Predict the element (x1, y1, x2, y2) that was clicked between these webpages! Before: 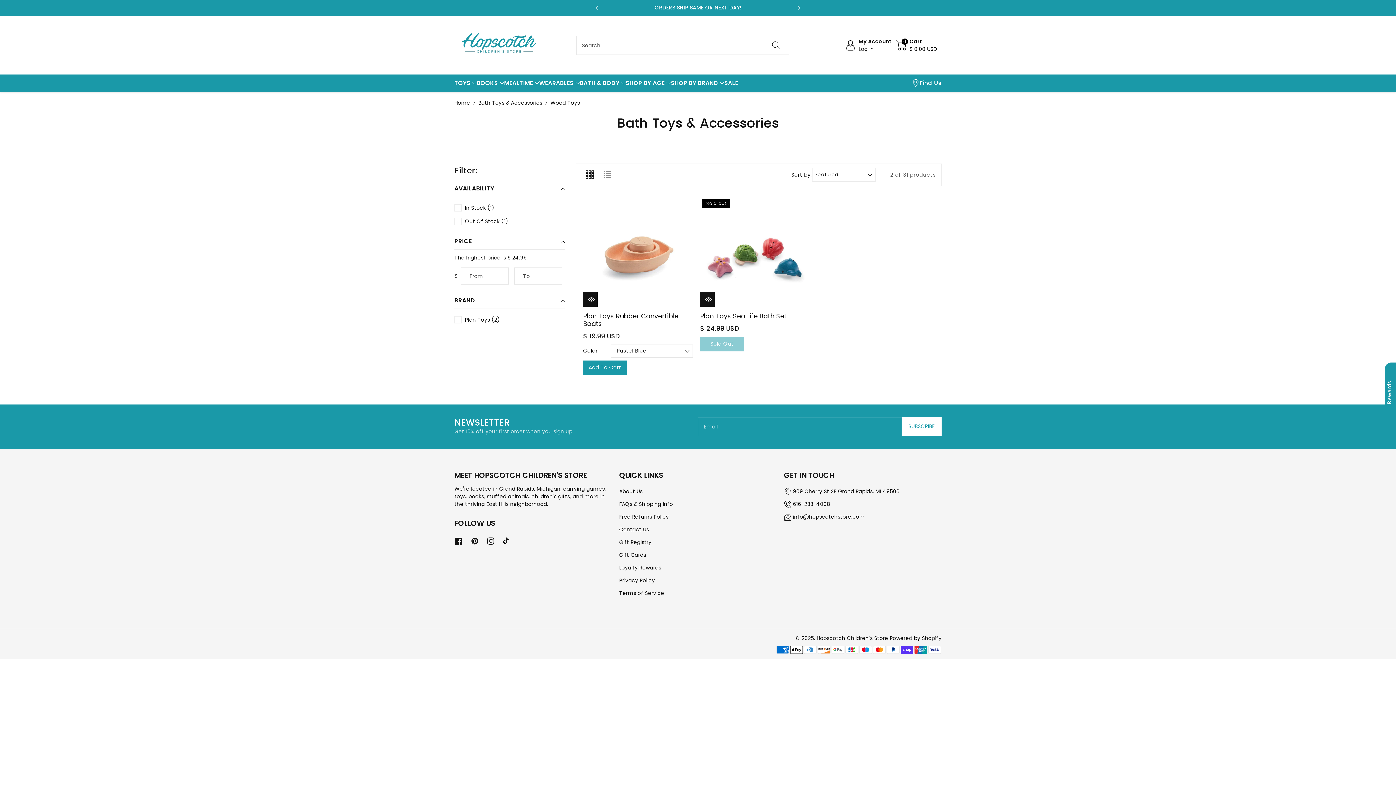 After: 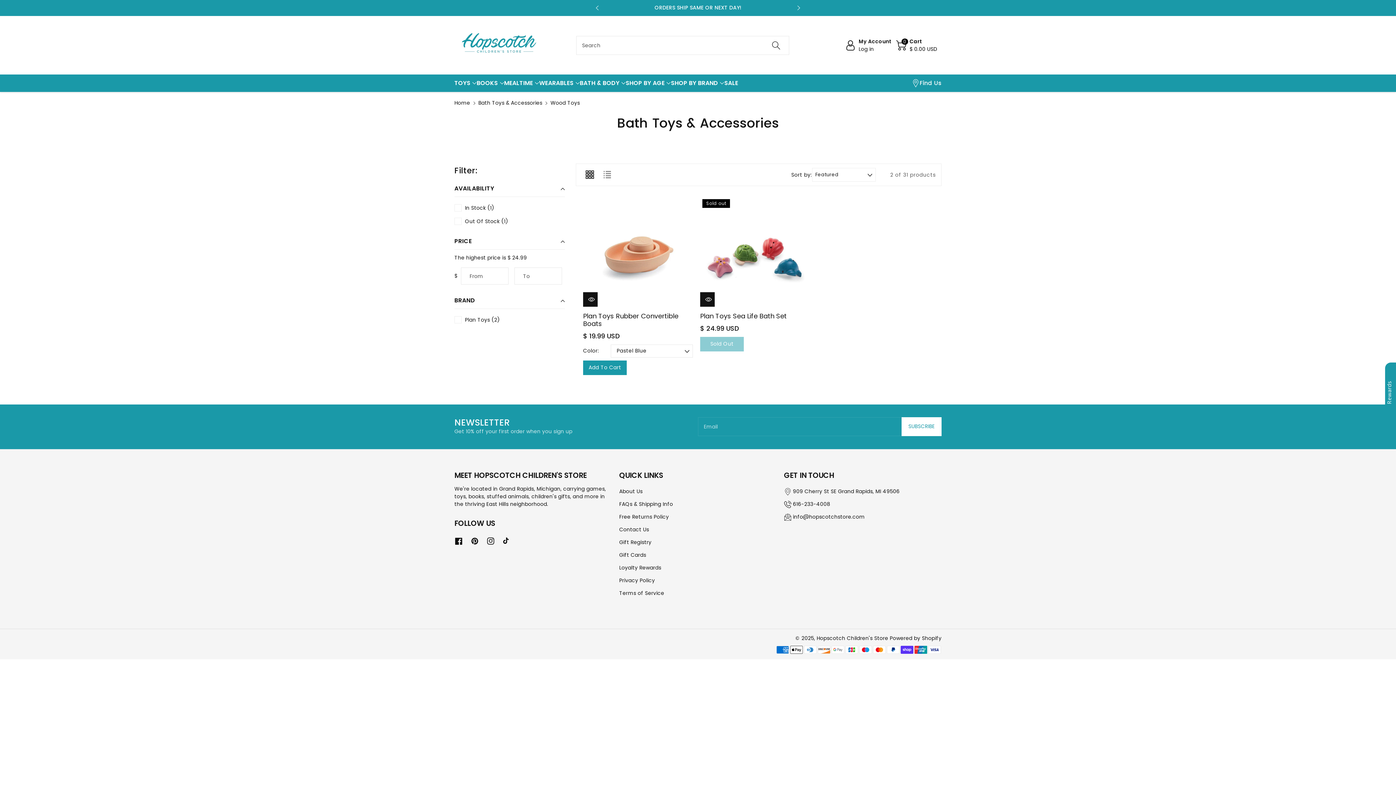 Action: bbox: (784, 471, 834, 479) label: GET IN TOUCH